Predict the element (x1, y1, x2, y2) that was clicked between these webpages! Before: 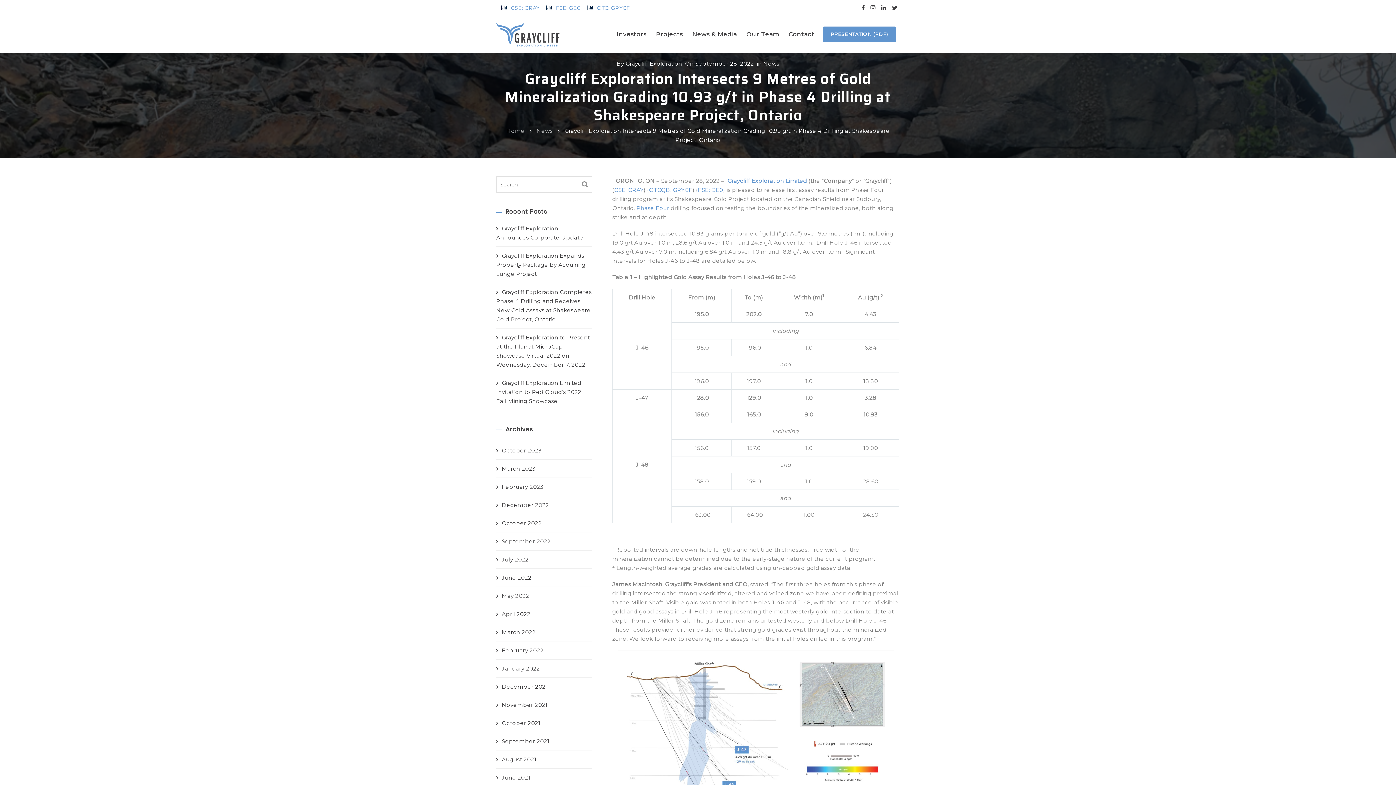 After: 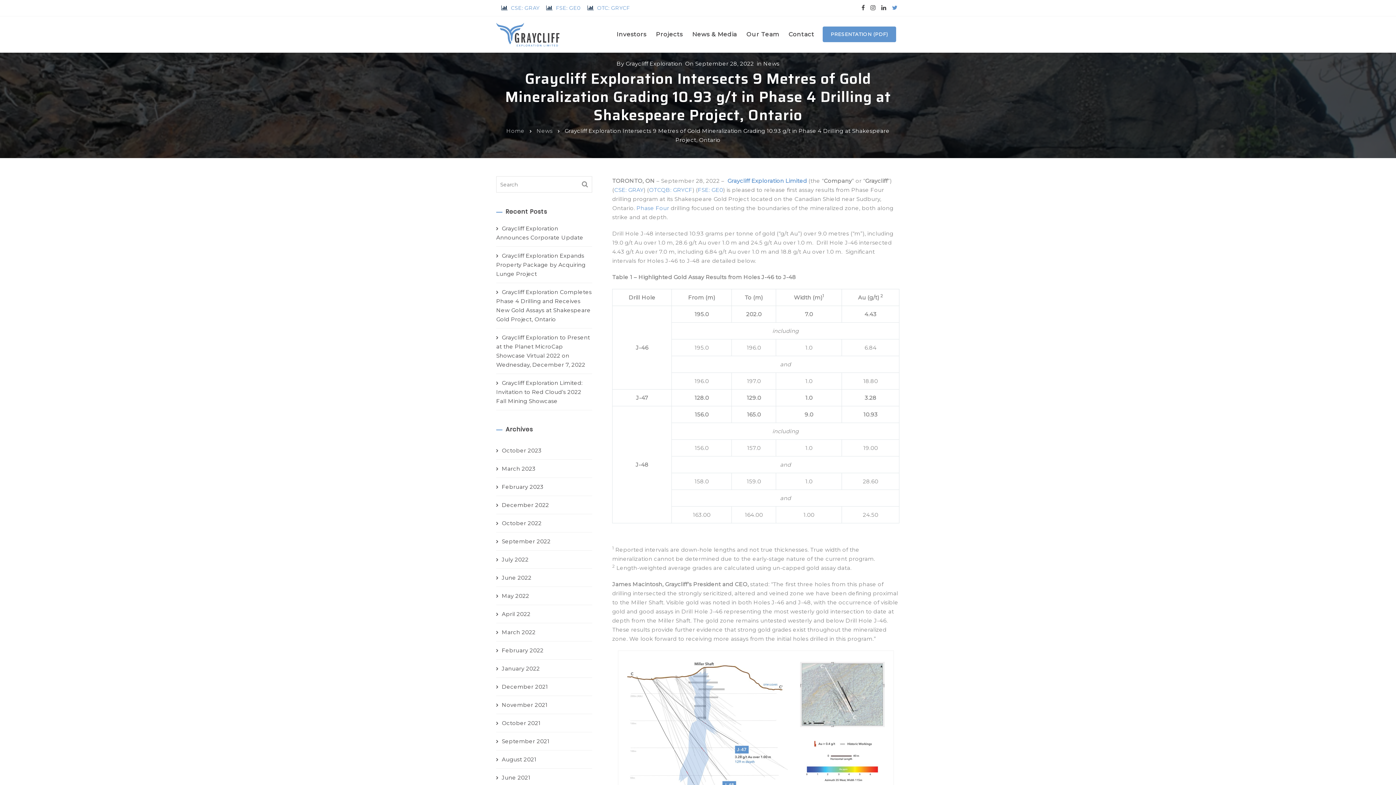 Action: bbox: (890, 4, 900, 11)